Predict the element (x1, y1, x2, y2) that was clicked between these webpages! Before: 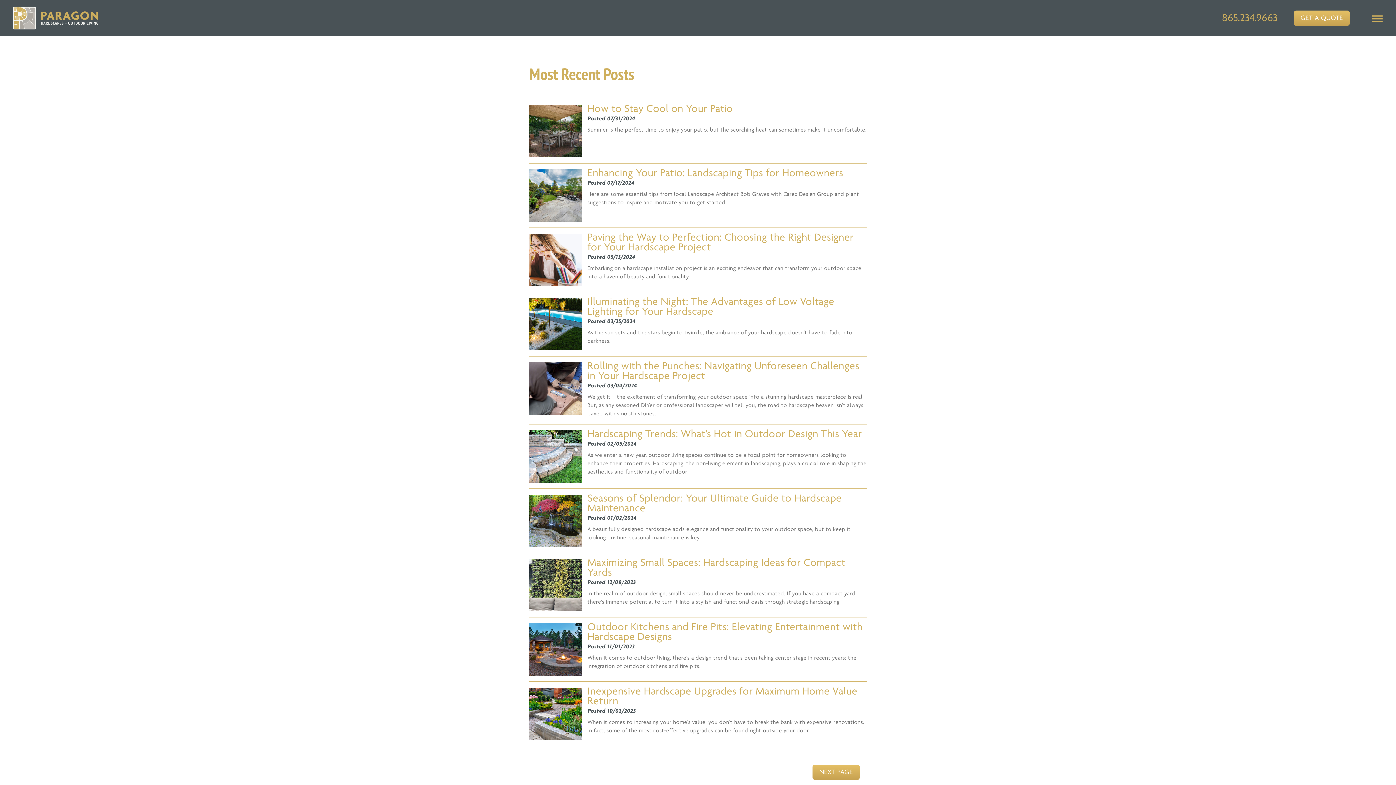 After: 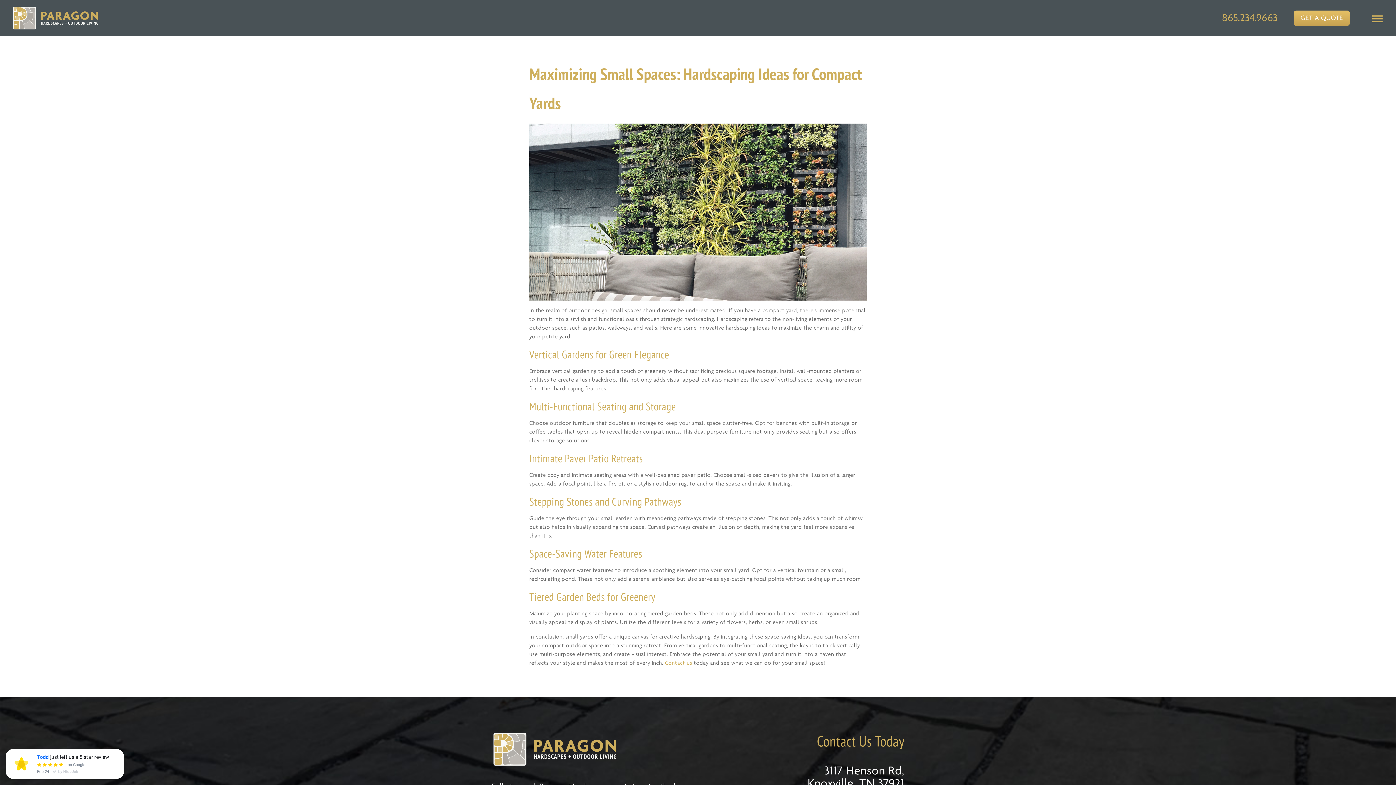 Action: label: Maximizing Small Spaces: Hardscaping Ideas for Compact Yards bbox: (587, 557, 845, 578)